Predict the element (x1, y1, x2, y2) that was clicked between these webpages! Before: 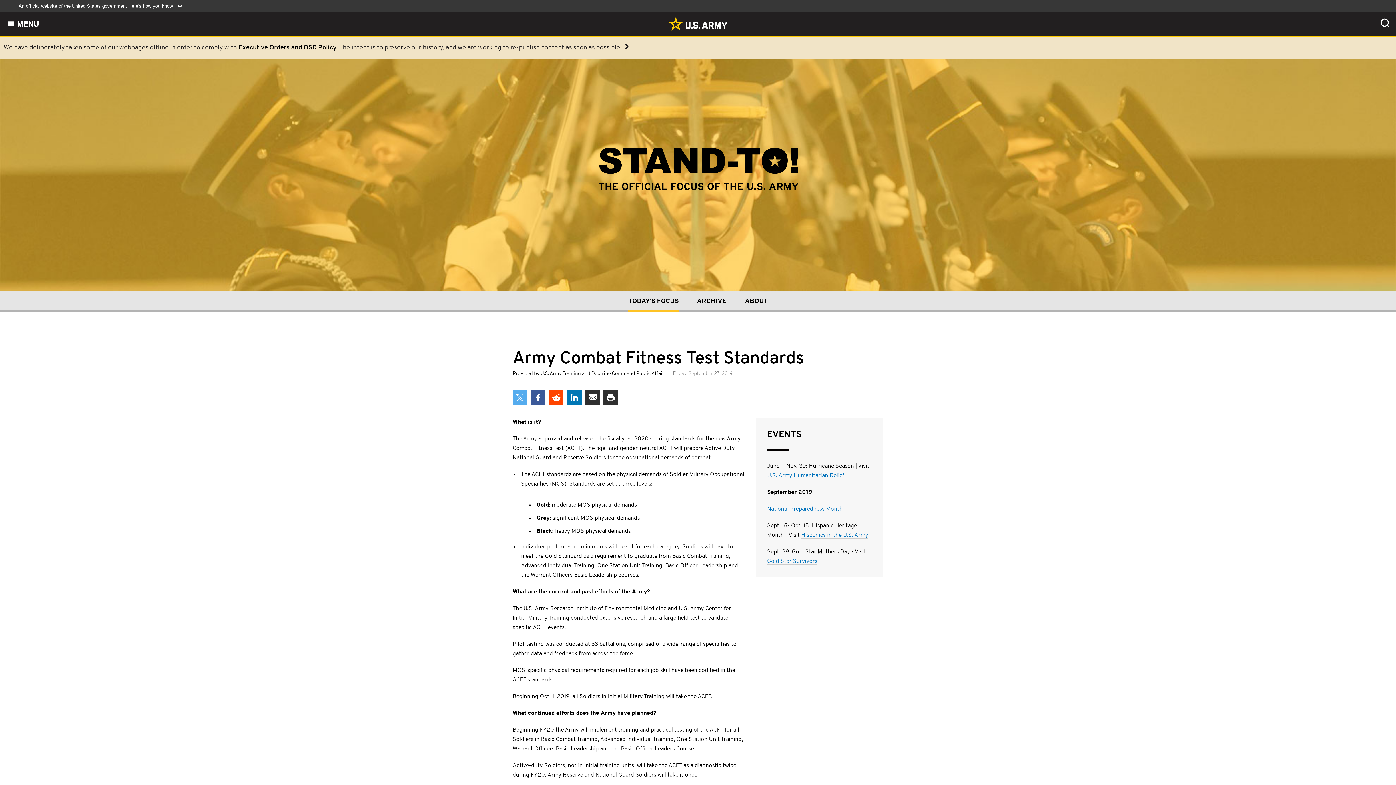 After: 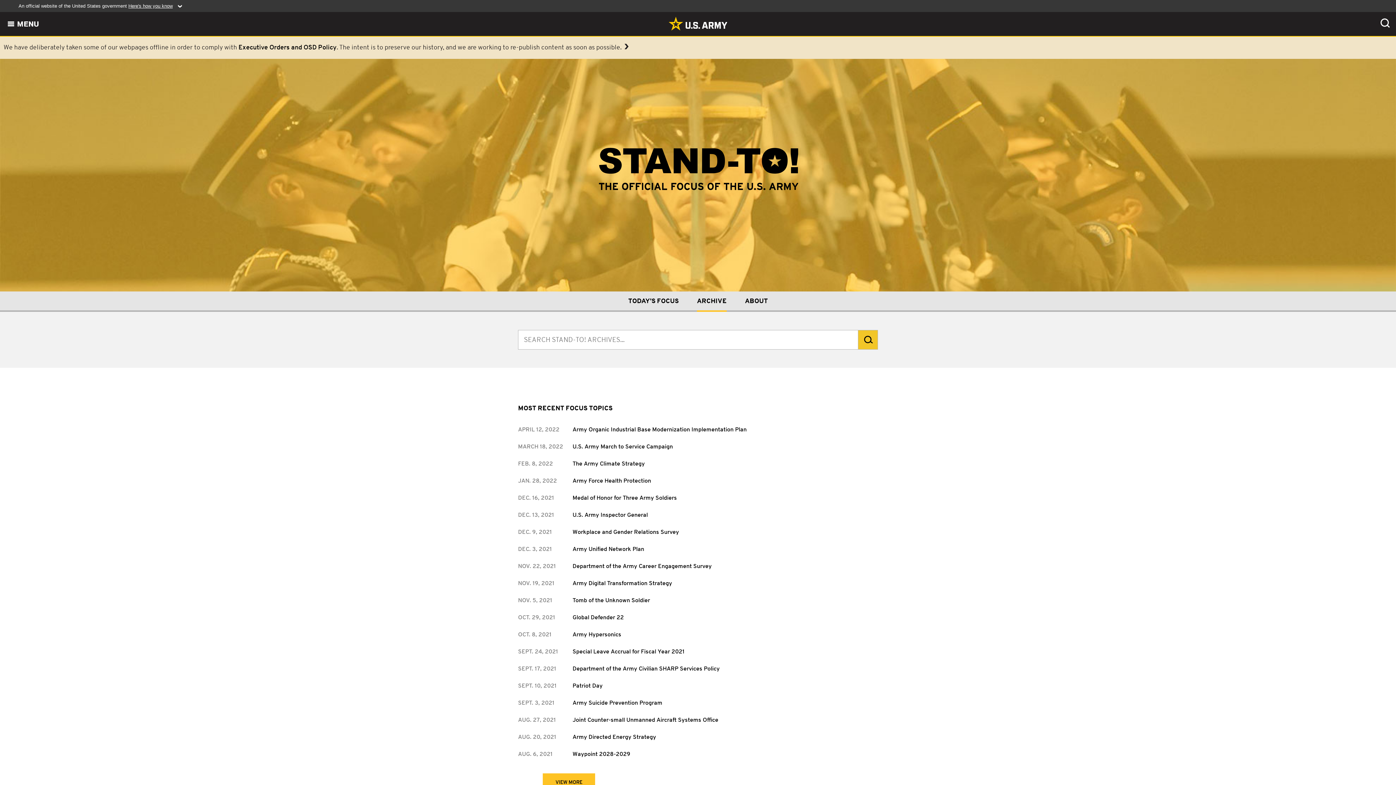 Action: bbox: (697, 291, 726, 312) label: ARCHIVE